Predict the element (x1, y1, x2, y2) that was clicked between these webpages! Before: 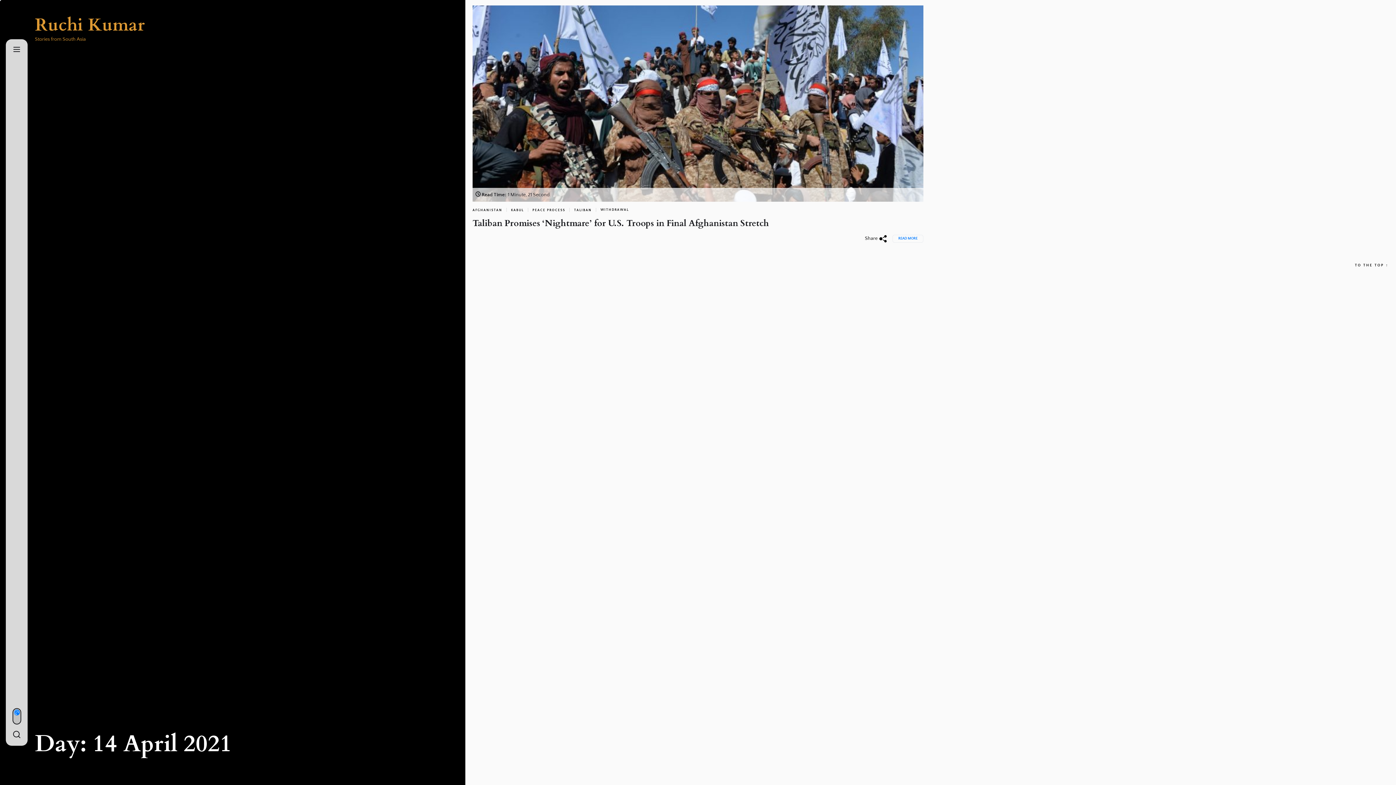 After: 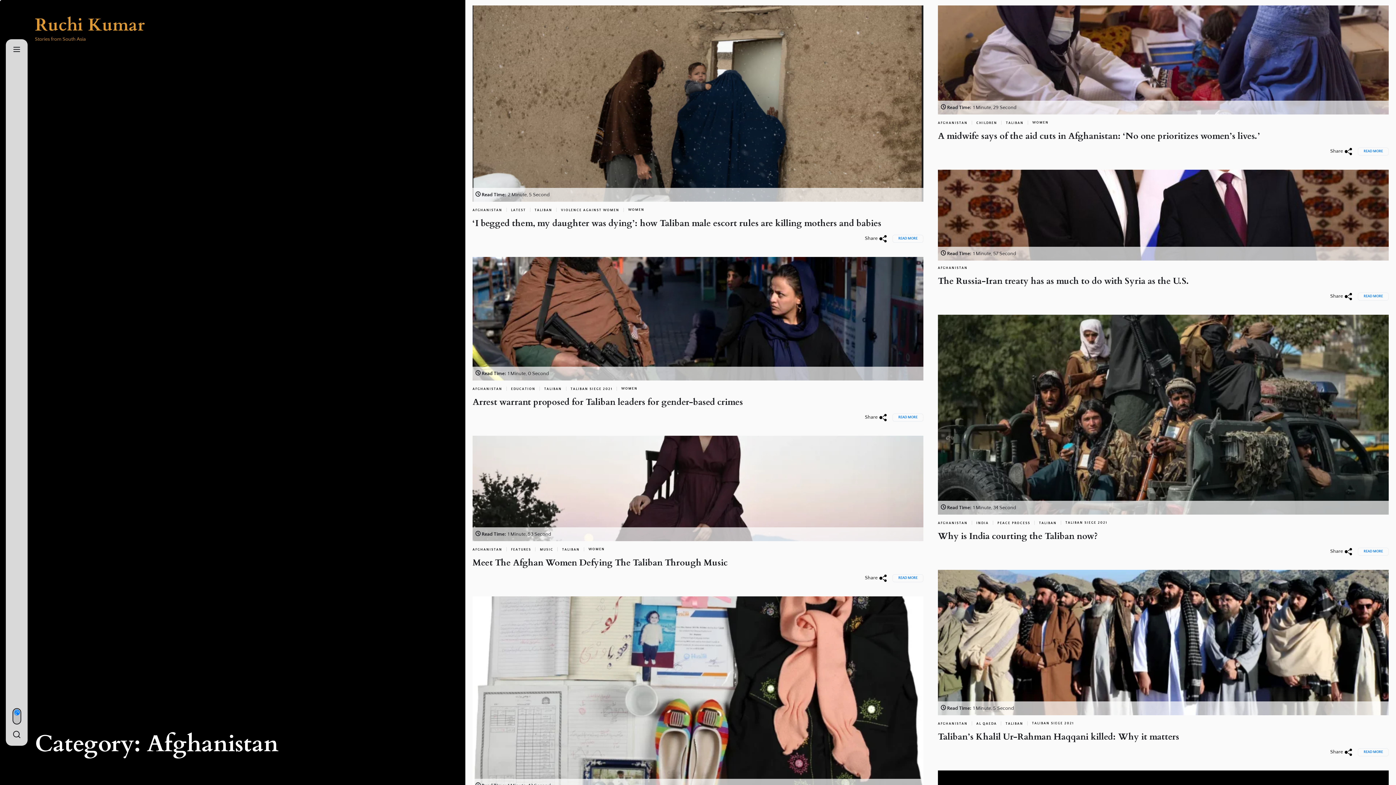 Action: label: AFGHANISTAN bbox: (472, 207, 509, 212)